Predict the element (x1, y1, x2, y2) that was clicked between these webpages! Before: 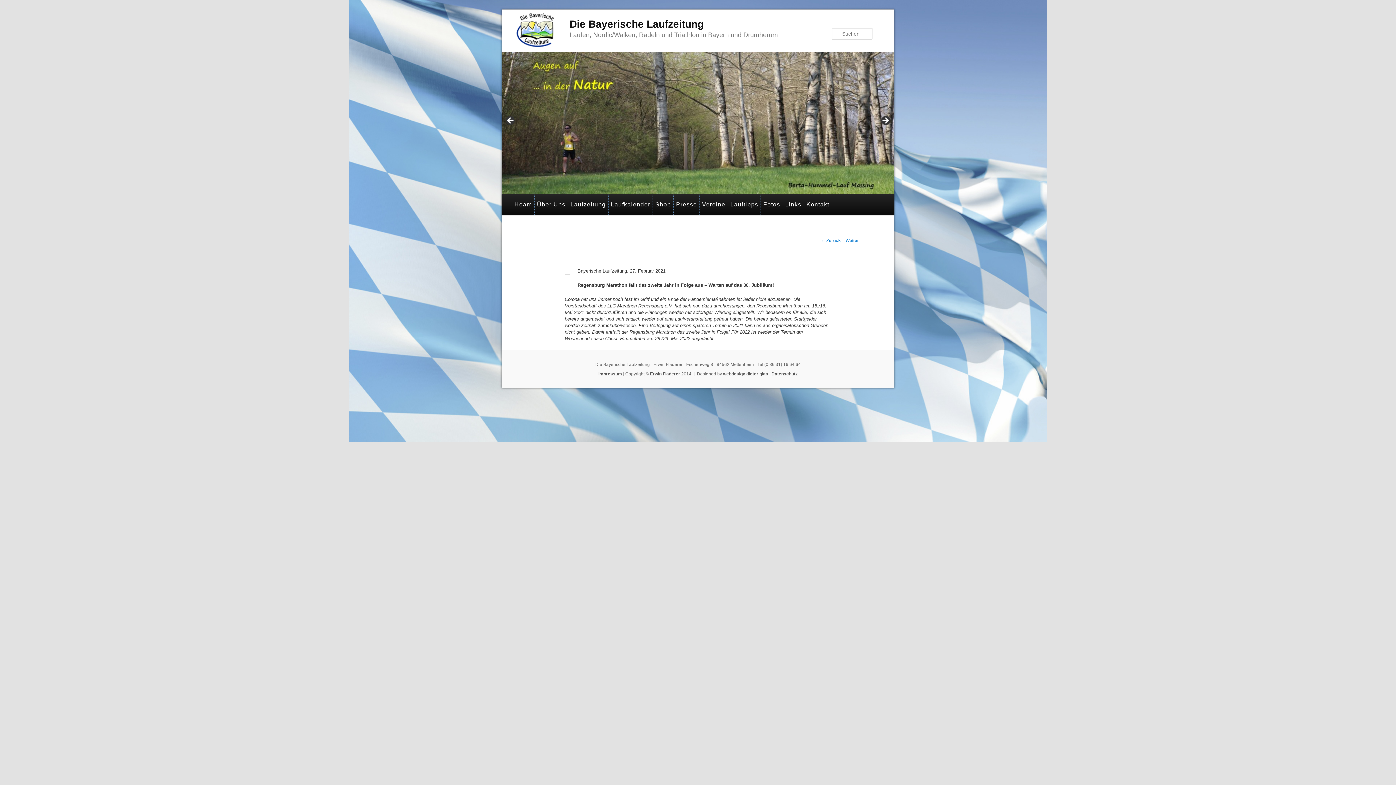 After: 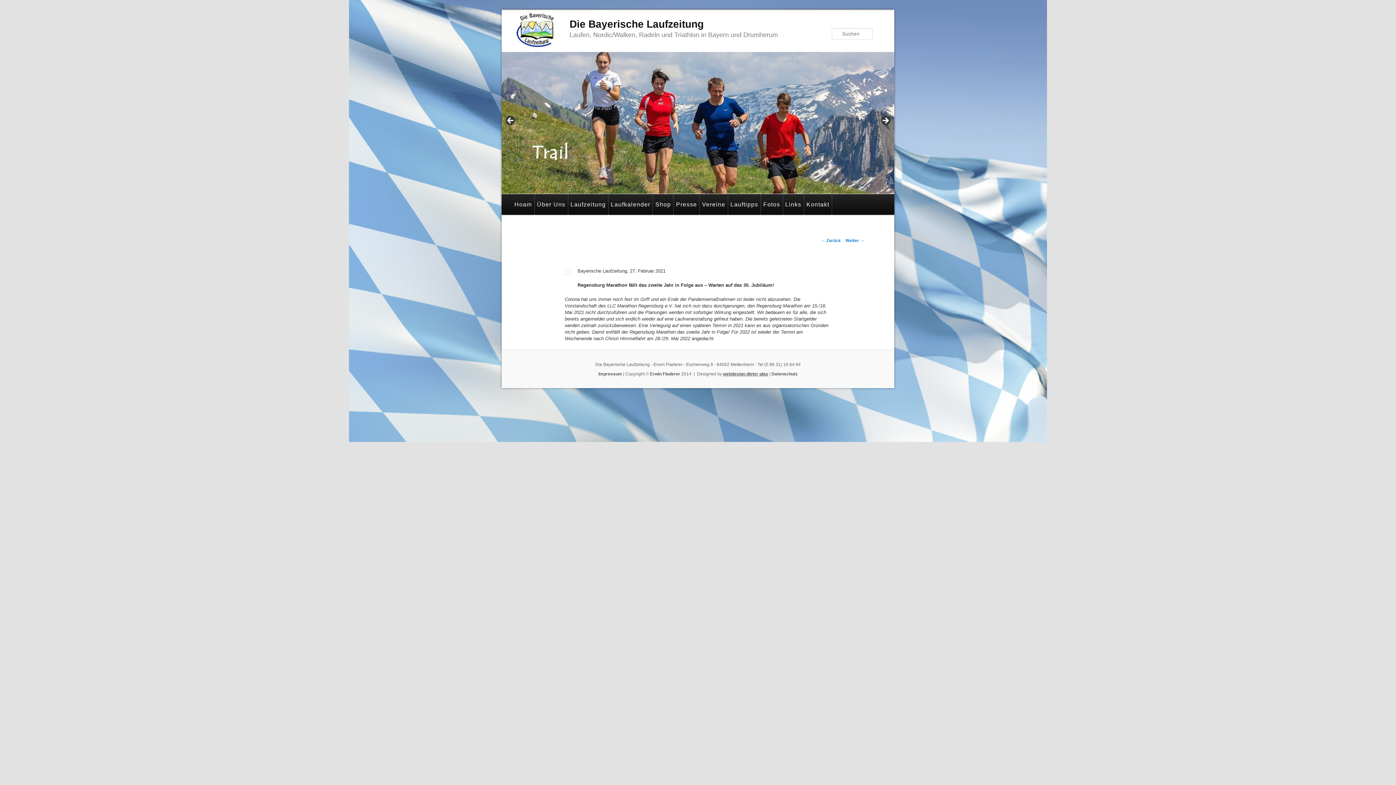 Action: label: webdesign dieter glas bbox: (723, 371, 768, 376)